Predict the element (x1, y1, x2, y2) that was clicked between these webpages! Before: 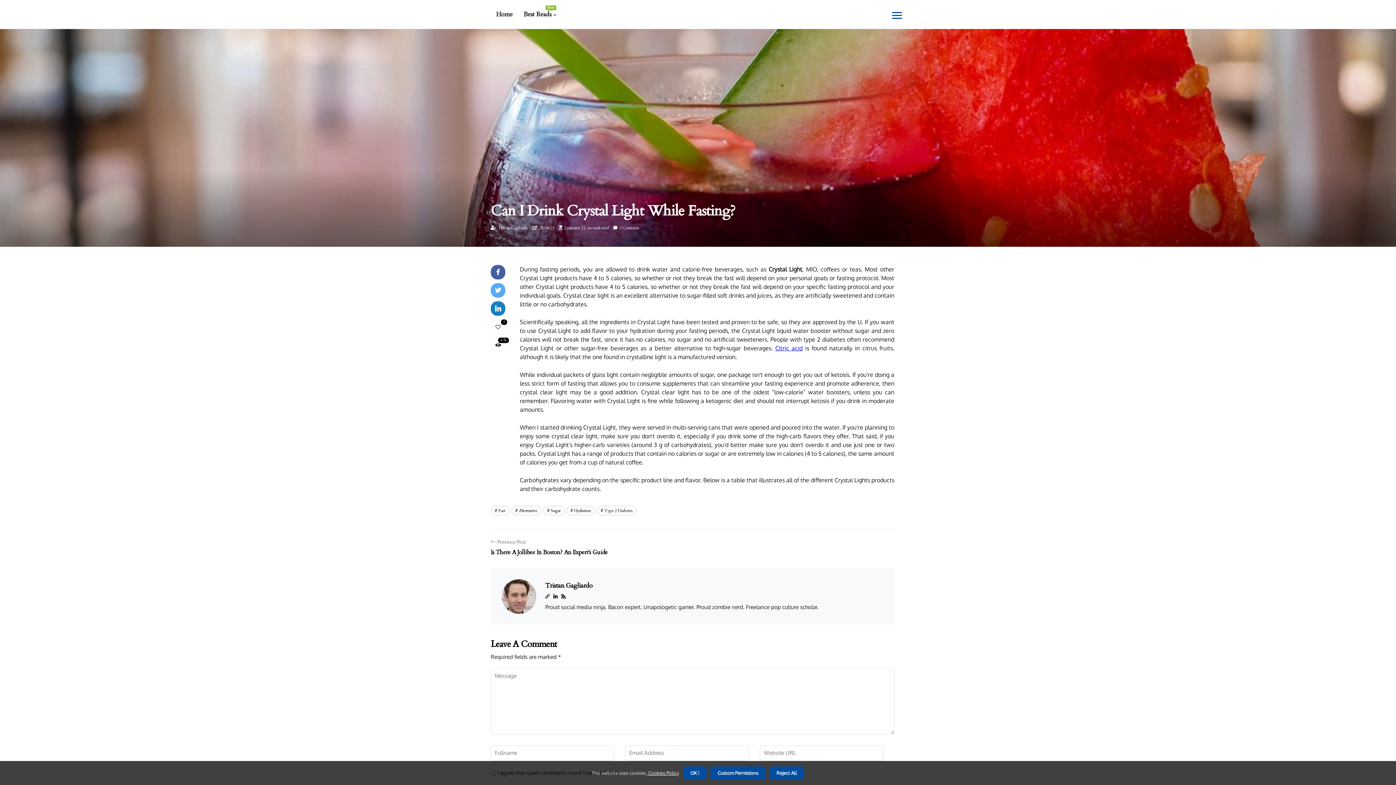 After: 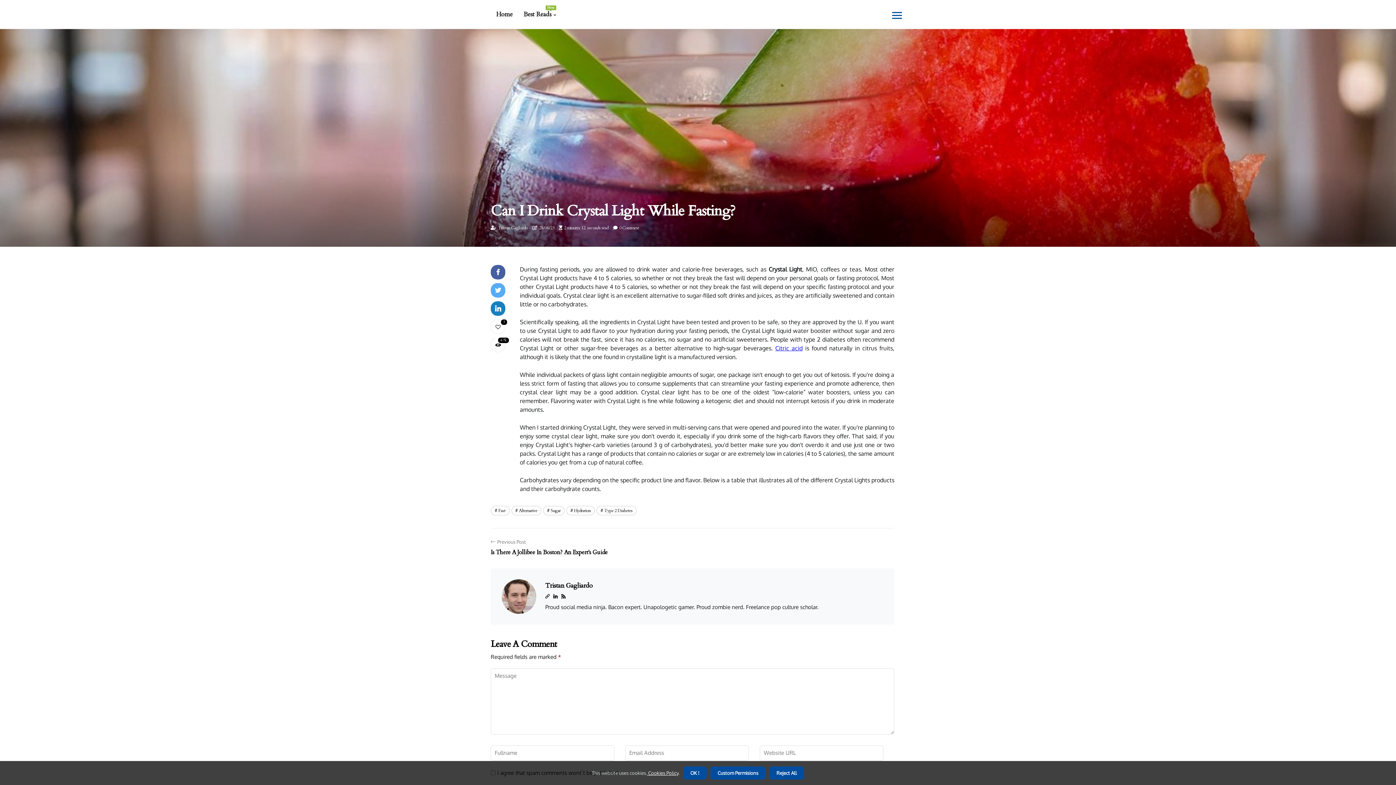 Action: label: Alternative bbox: (511, 506, 541, 515)